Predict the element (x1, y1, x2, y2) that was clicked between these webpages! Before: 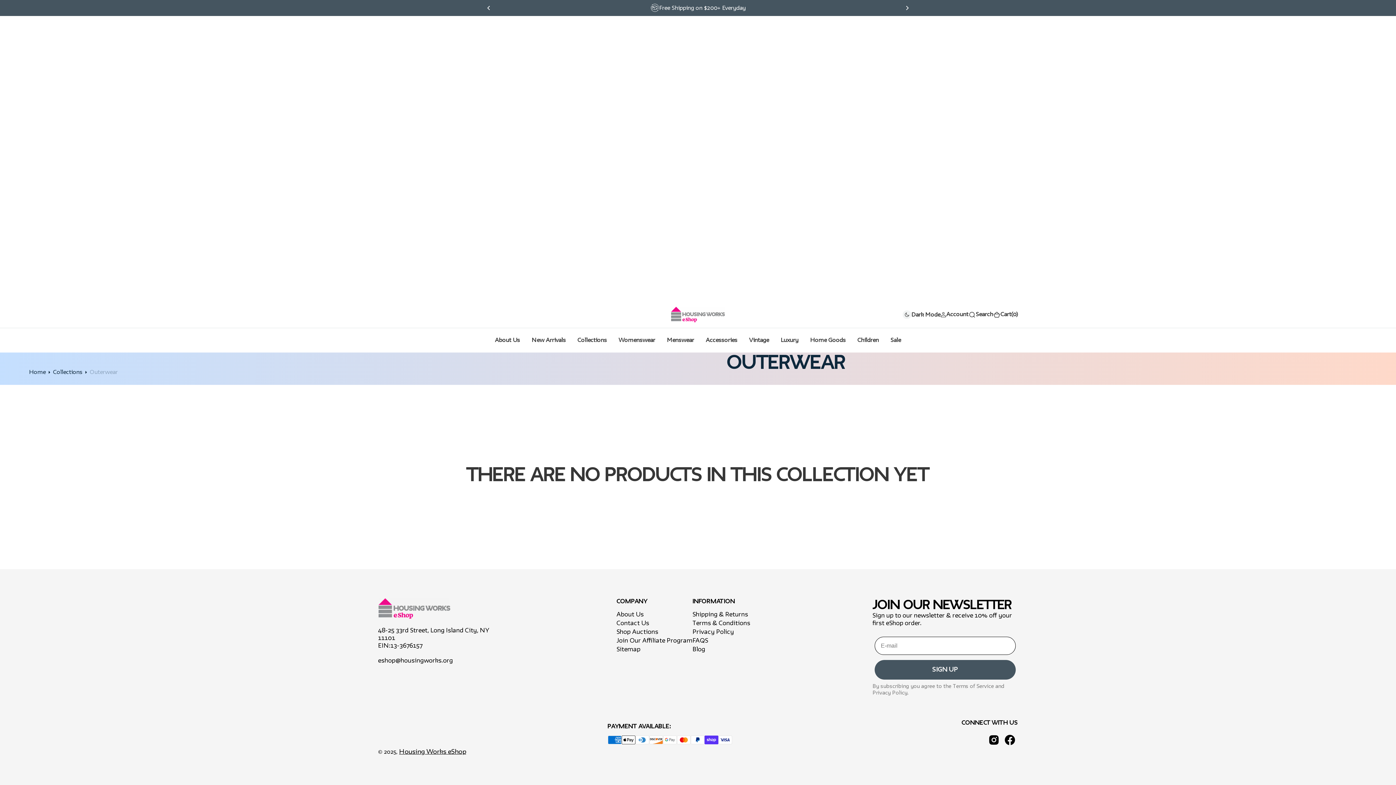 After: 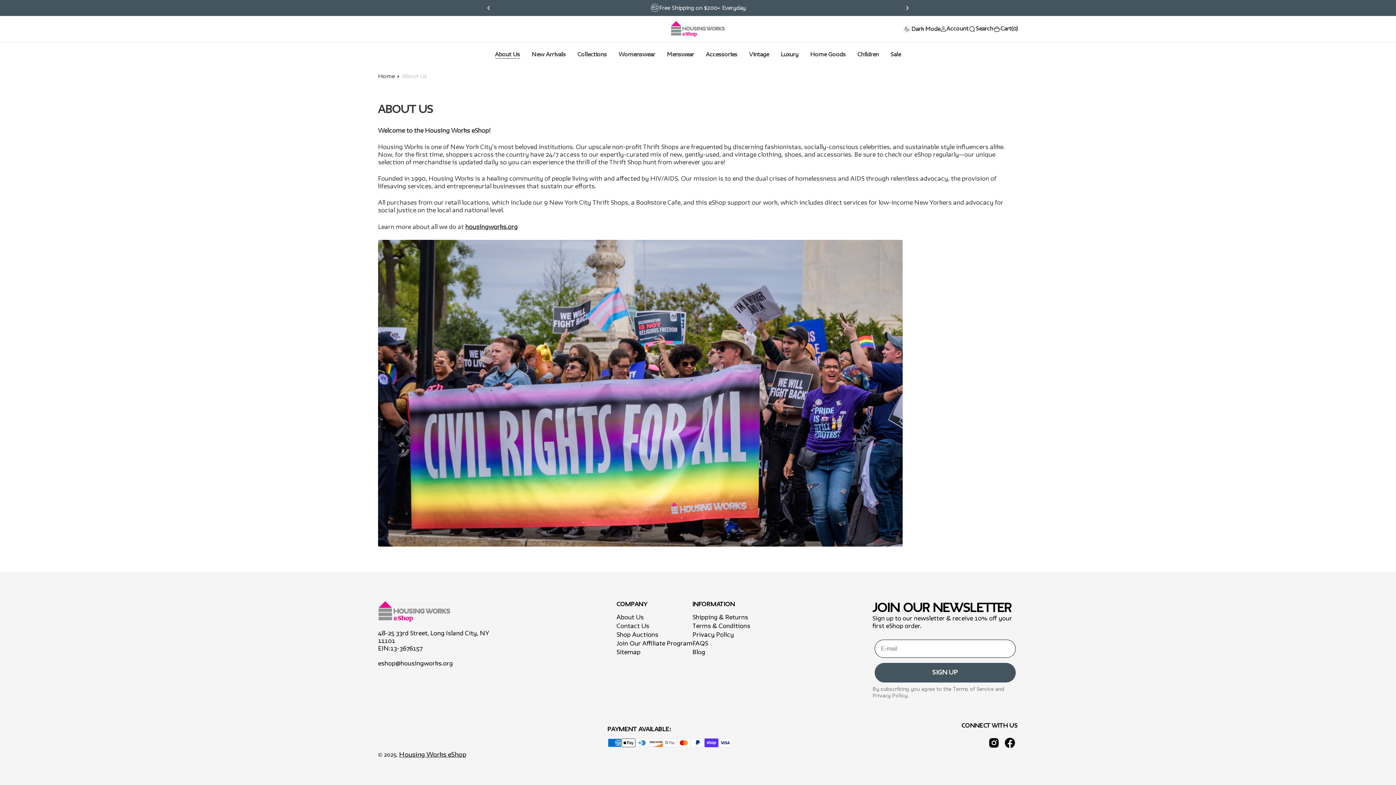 Action: label: About Us bbox: (489, 328, 526, 352)